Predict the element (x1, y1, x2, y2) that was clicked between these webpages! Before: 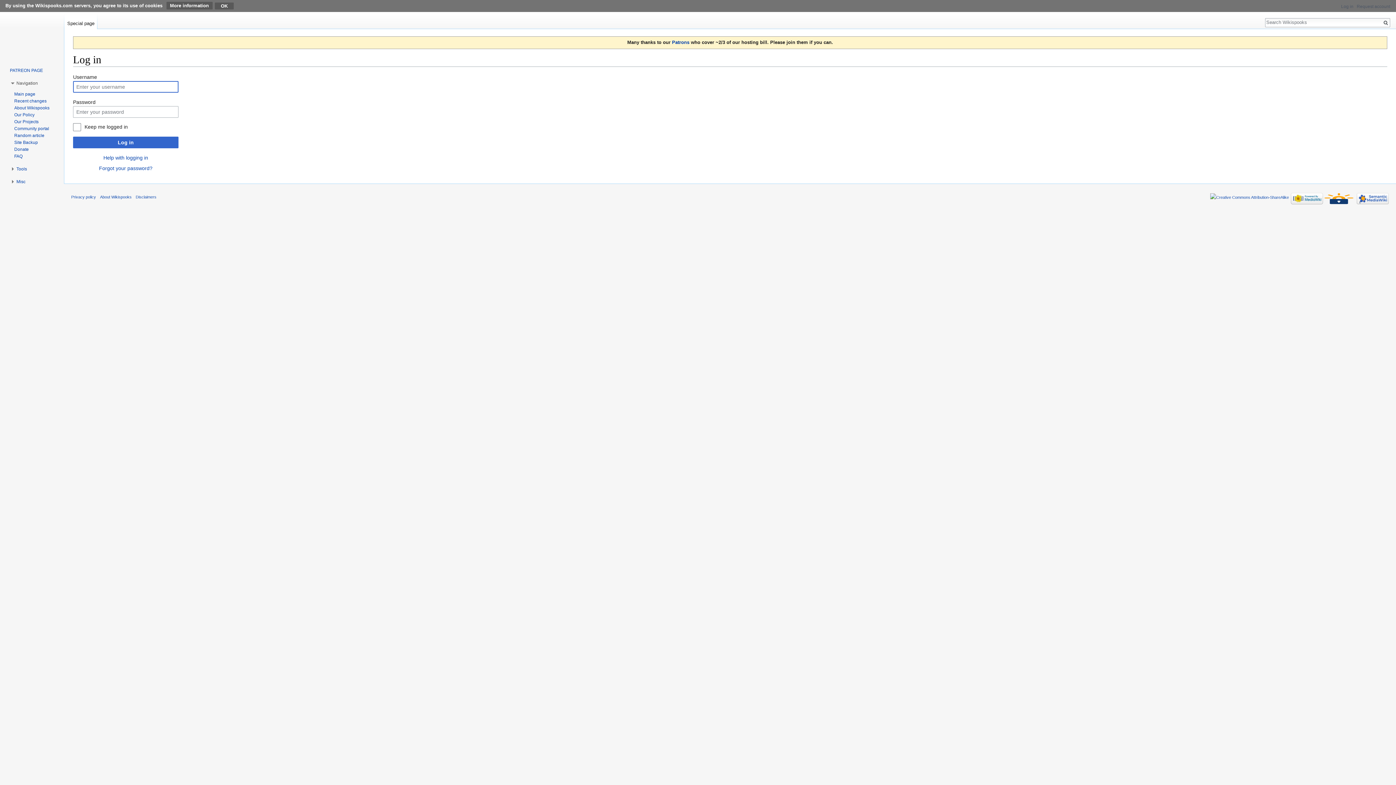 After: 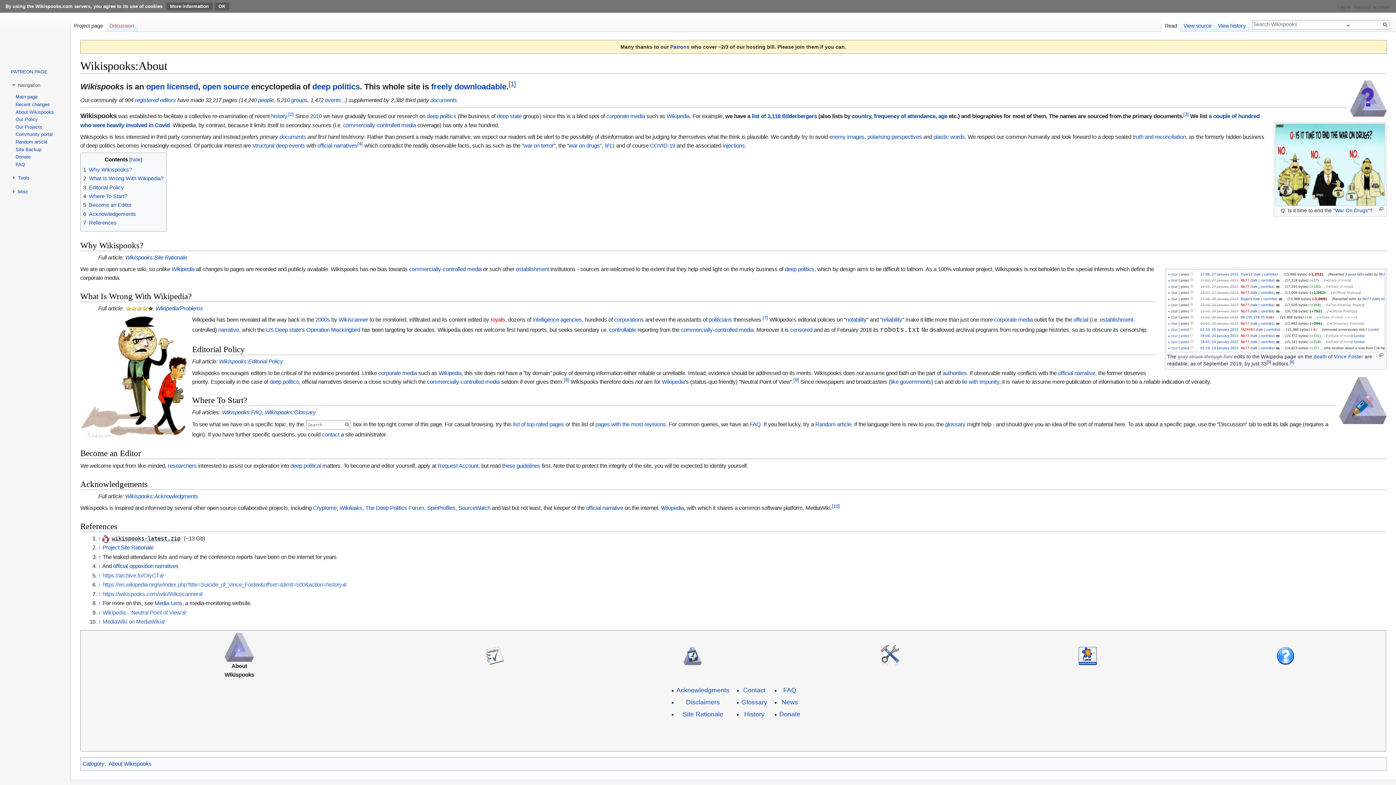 Action: bbox: (100, 195, 131, 199) label: About Wikispooks